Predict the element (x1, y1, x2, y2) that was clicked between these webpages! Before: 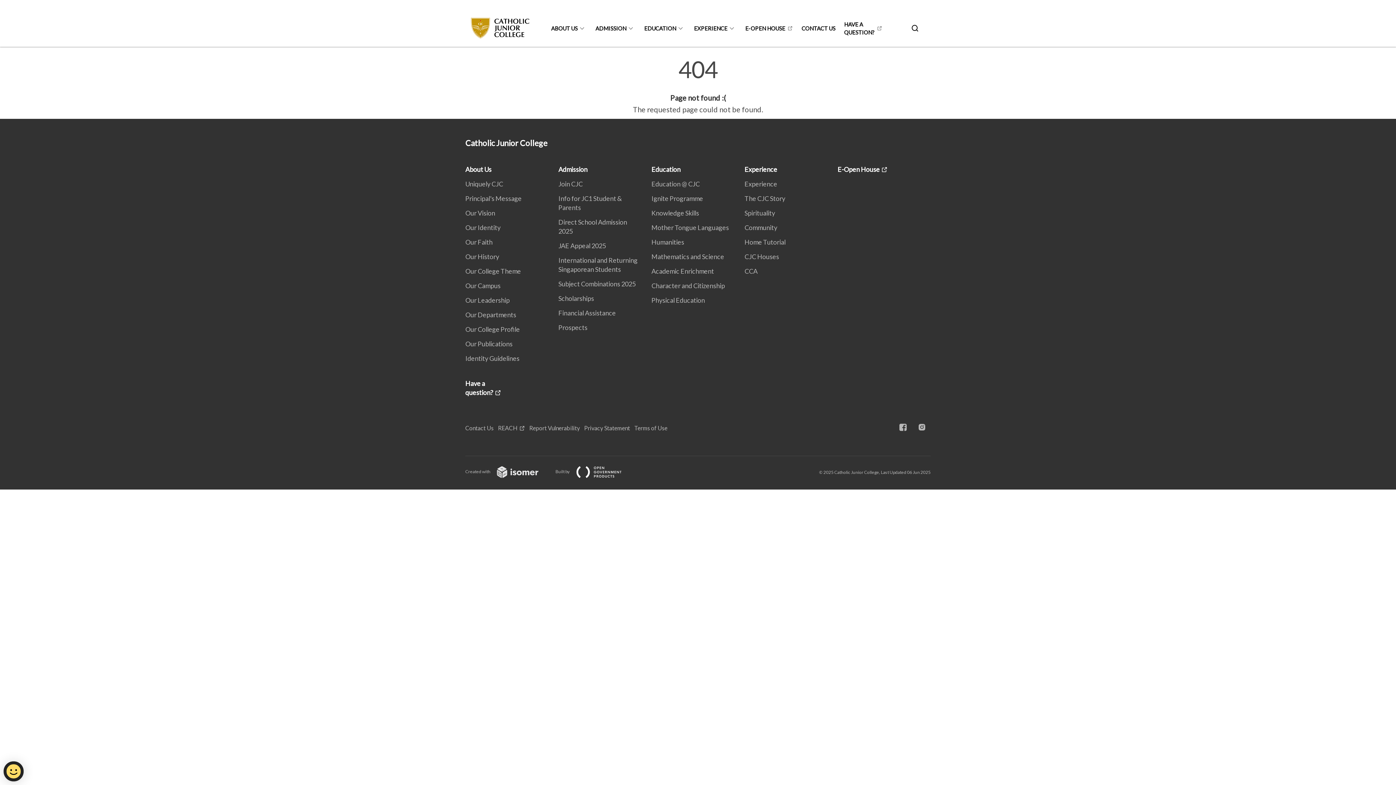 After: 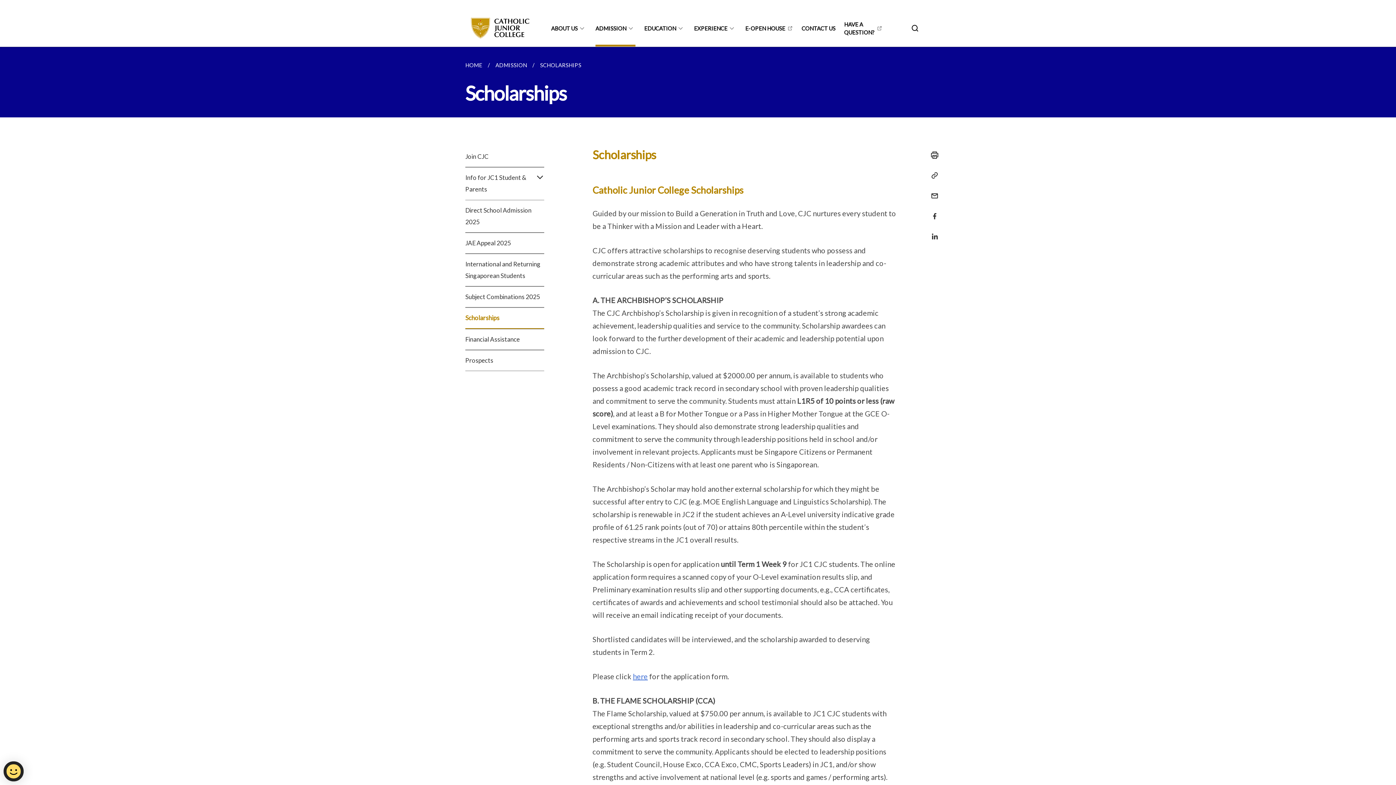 Action: bbox: (558, 294, 598, 302) label: Scholarships